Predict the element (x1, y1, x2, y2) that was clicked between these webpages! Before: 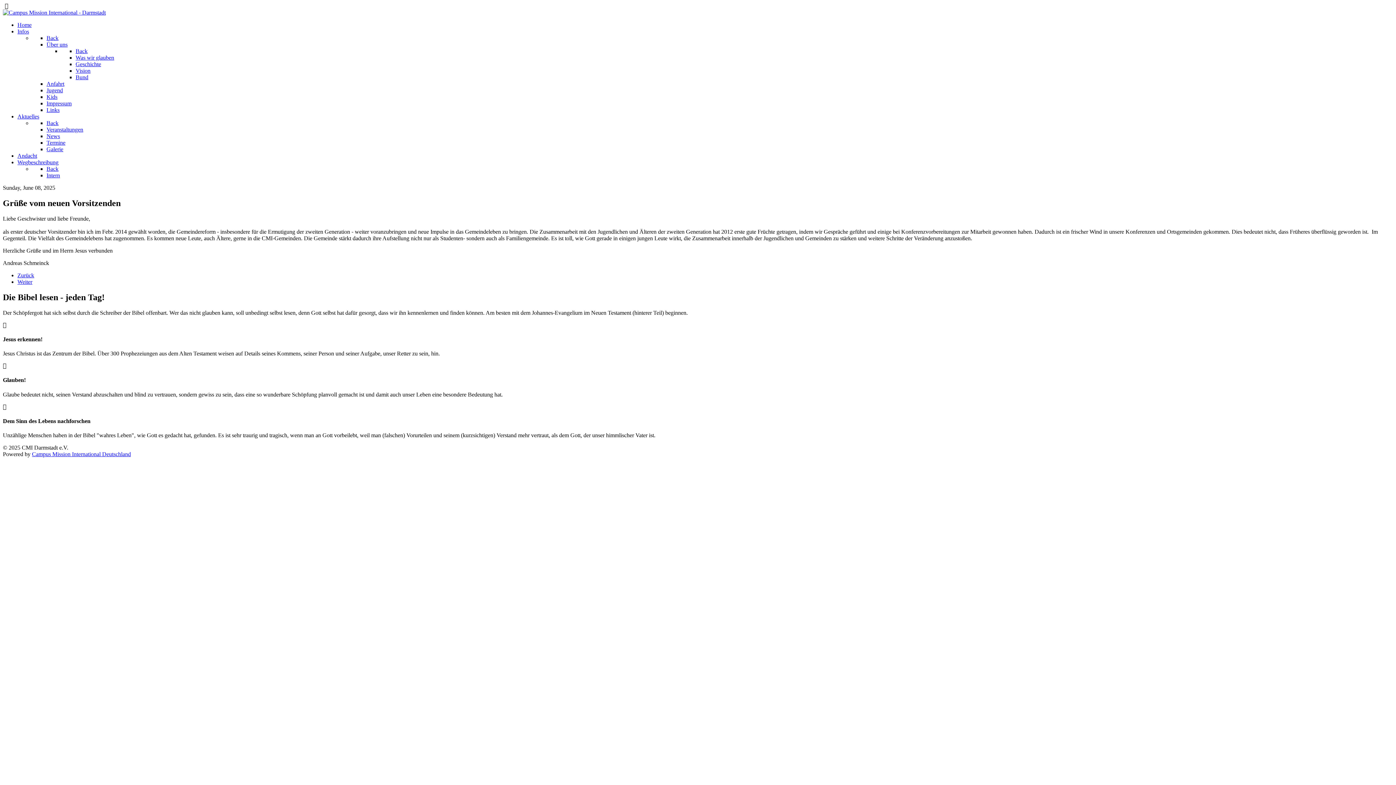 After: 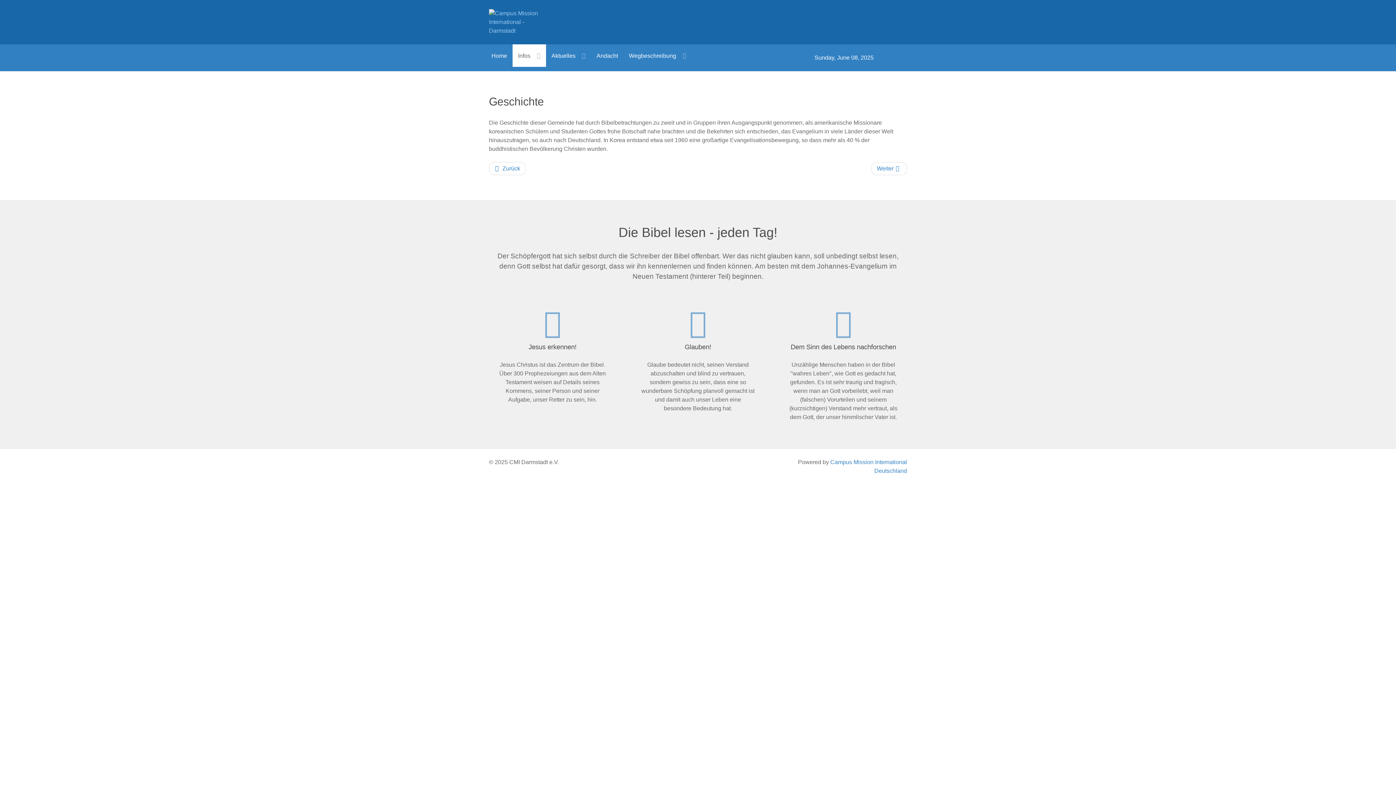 Action: bbox: (75, 61, 101, 67) label: Geschichte